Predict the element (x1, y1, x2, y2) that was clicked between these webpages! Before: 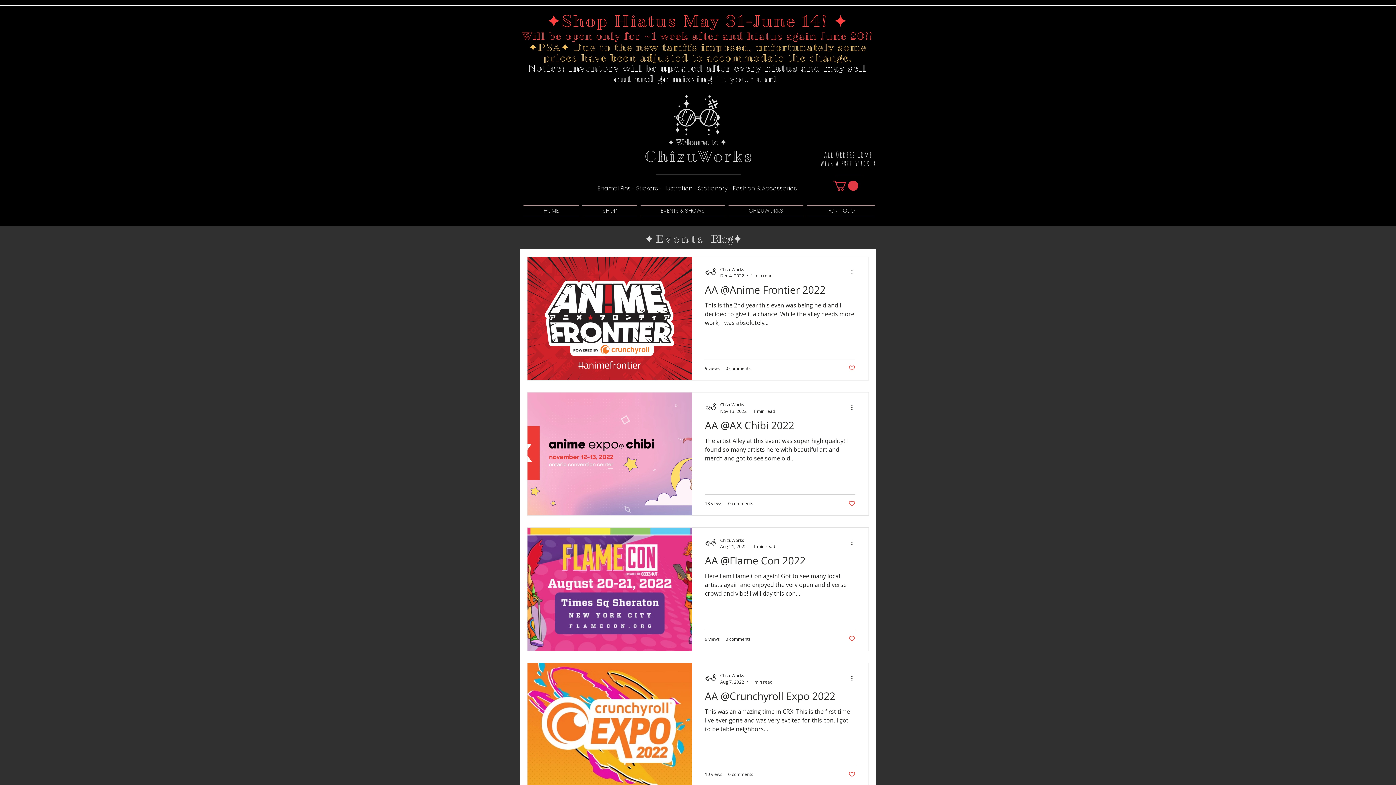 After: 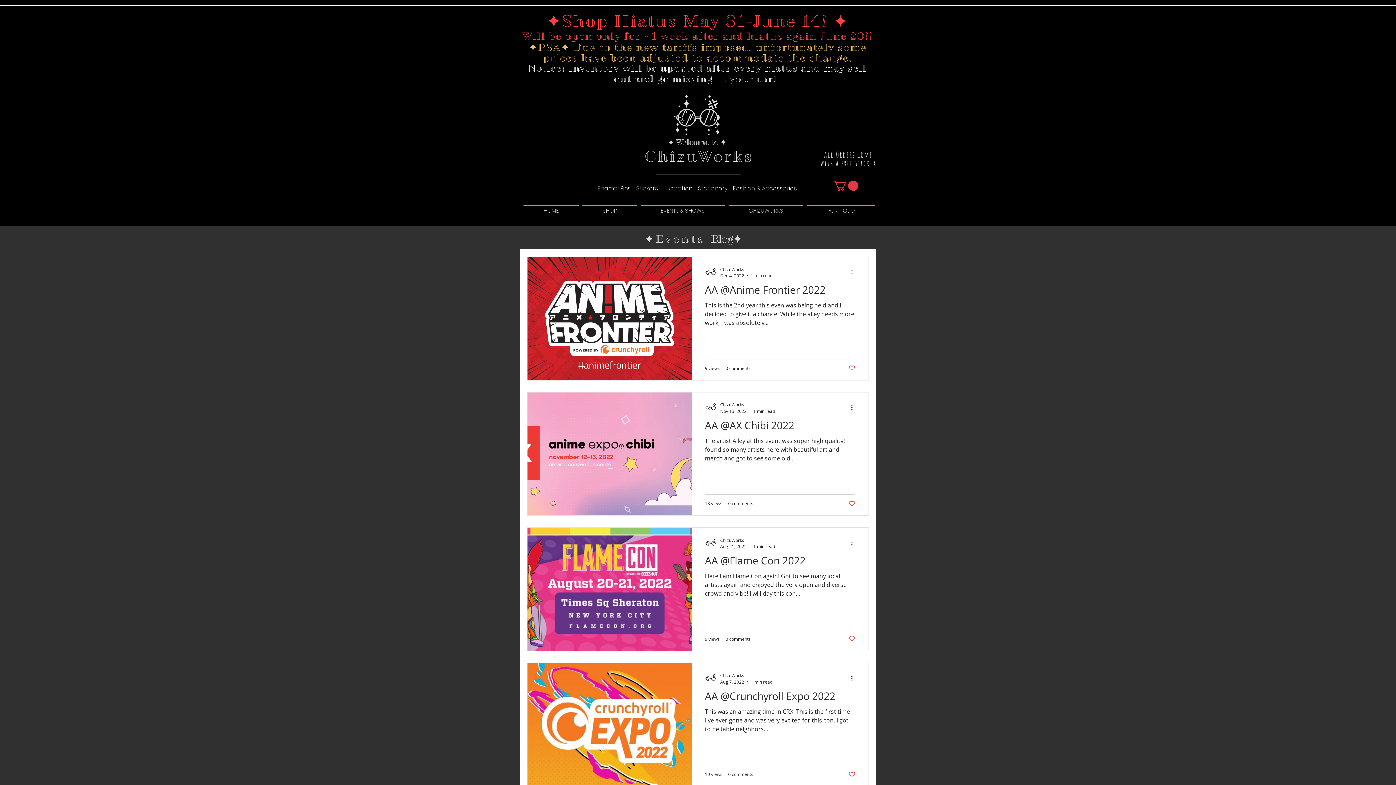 Action: bbox: (850, 538, 858, 547) label: More actions